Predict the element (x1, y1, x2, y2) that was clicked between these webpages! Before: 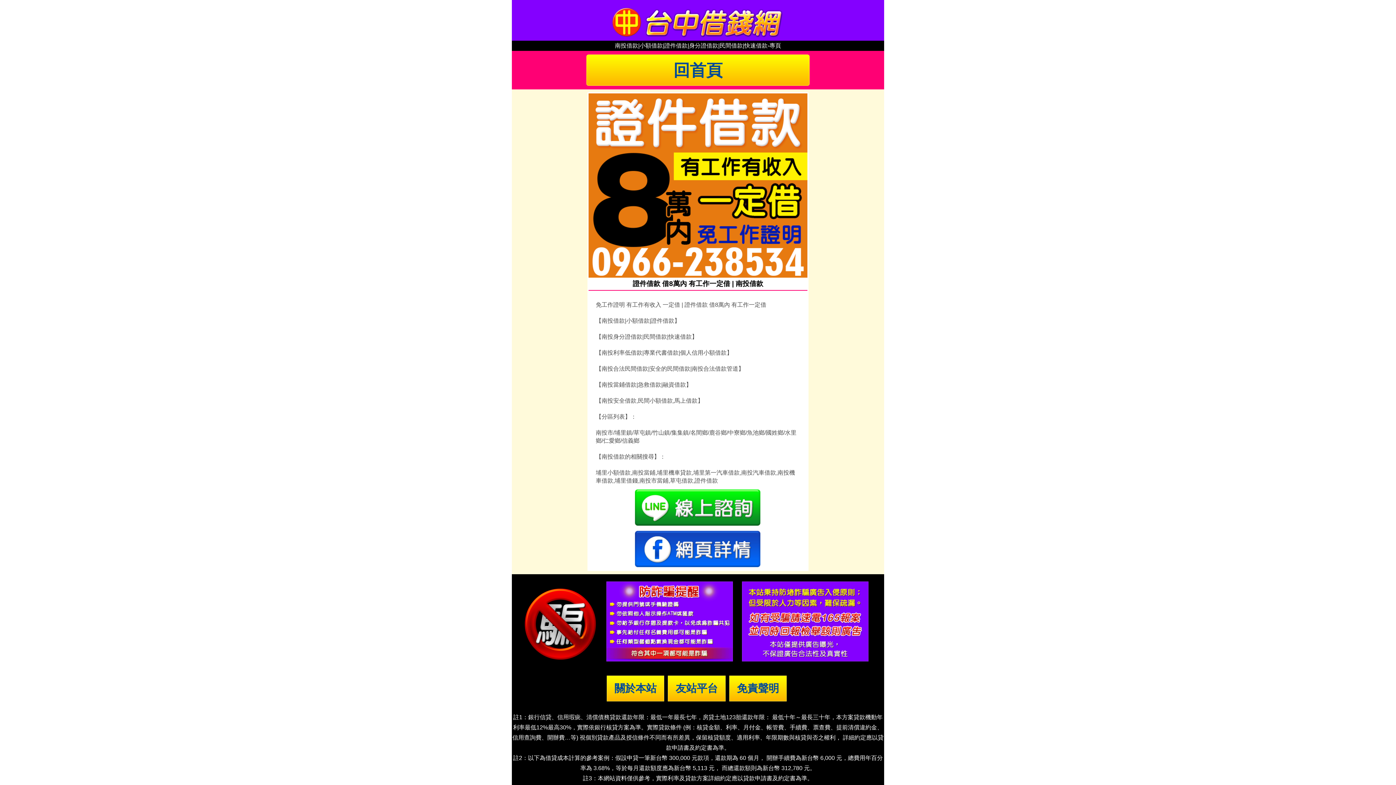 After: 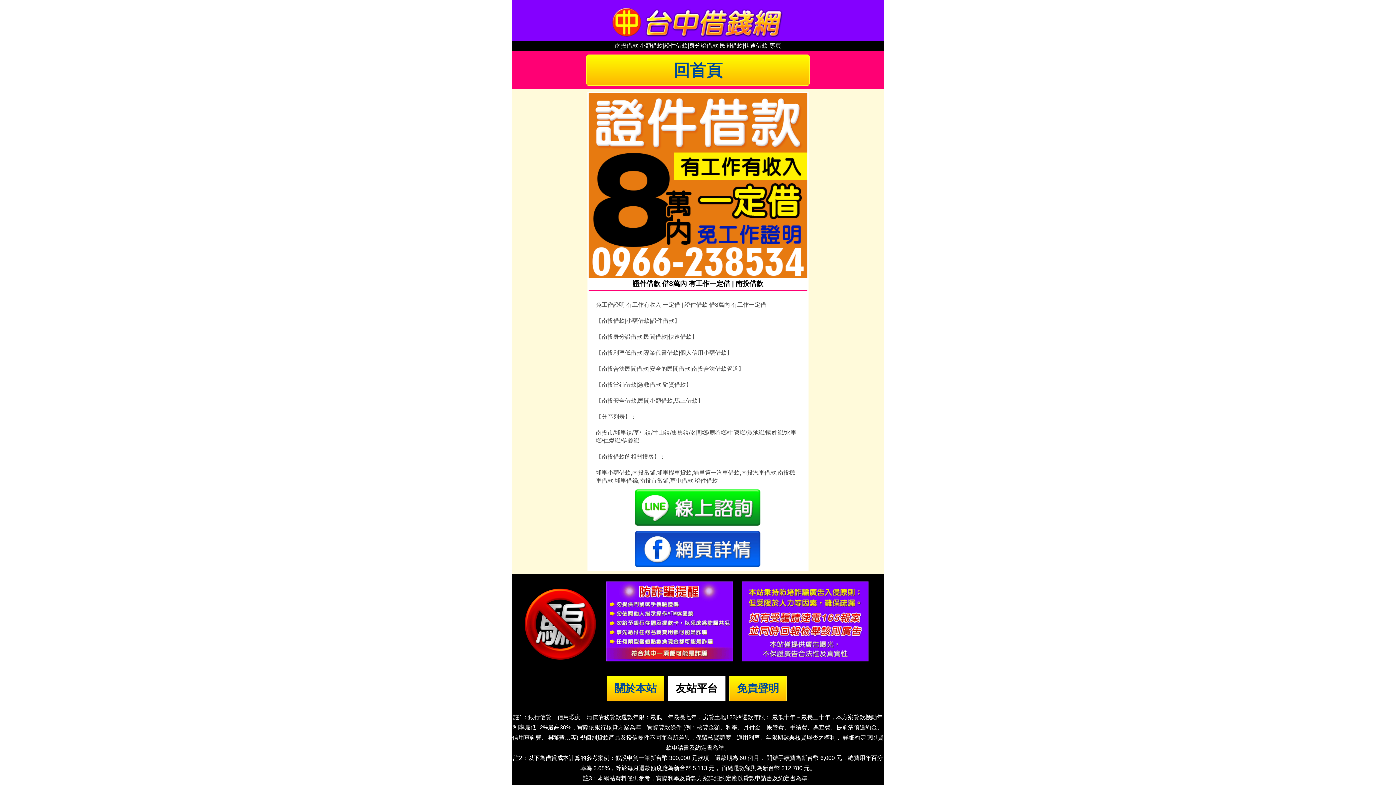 Action: label: 友站平台 bbox: (668, 675, 725, 701)